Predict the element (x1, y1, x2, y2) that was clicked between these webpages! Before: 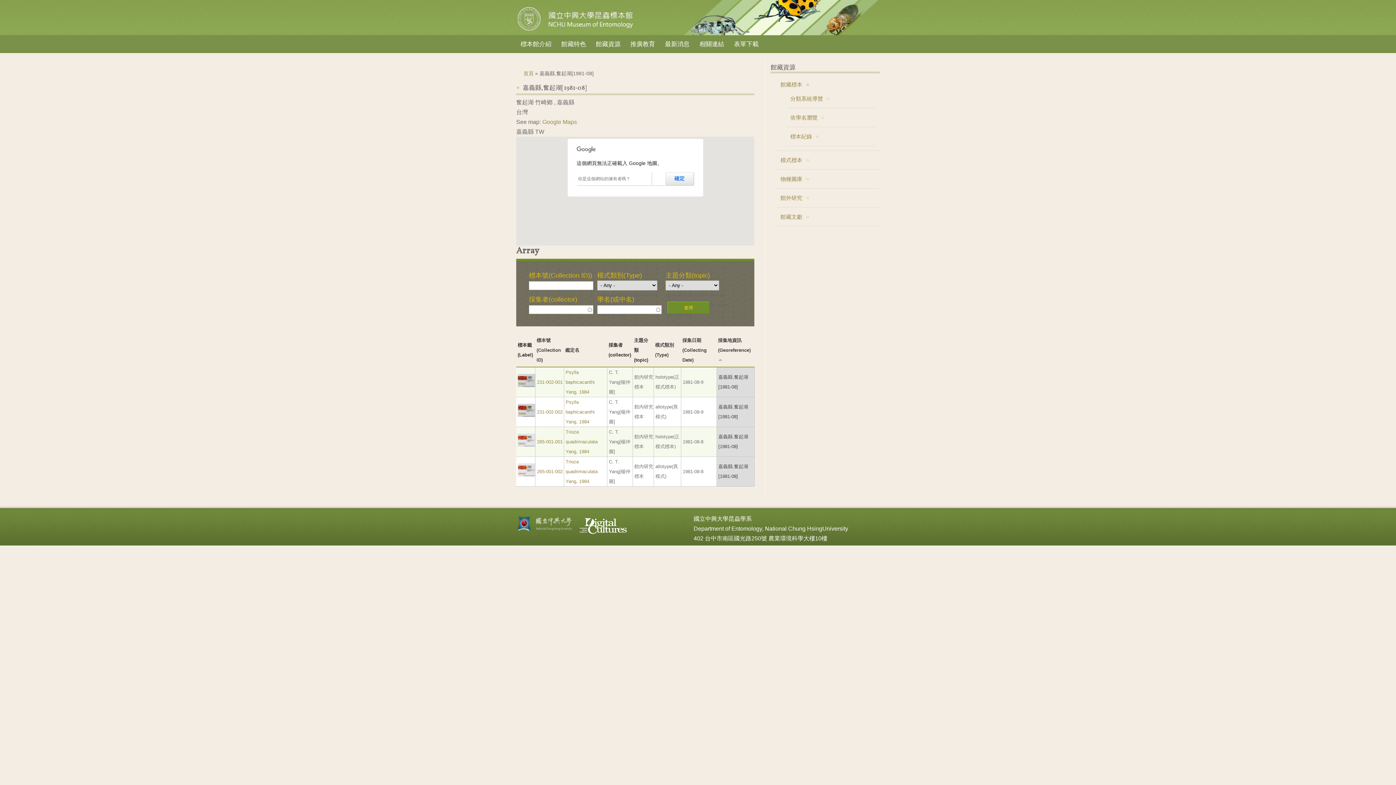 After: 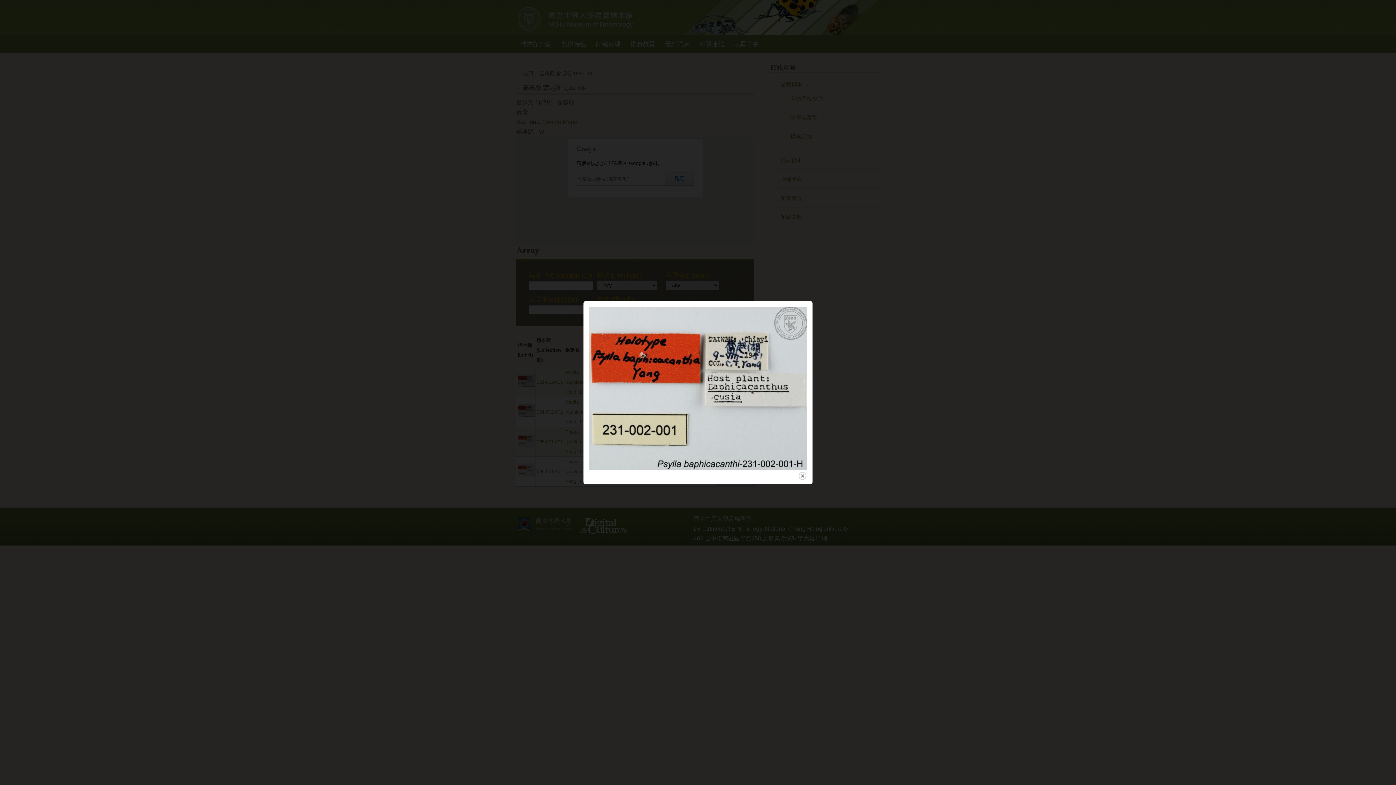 Action: bbox: (517, 382, 535, 388)